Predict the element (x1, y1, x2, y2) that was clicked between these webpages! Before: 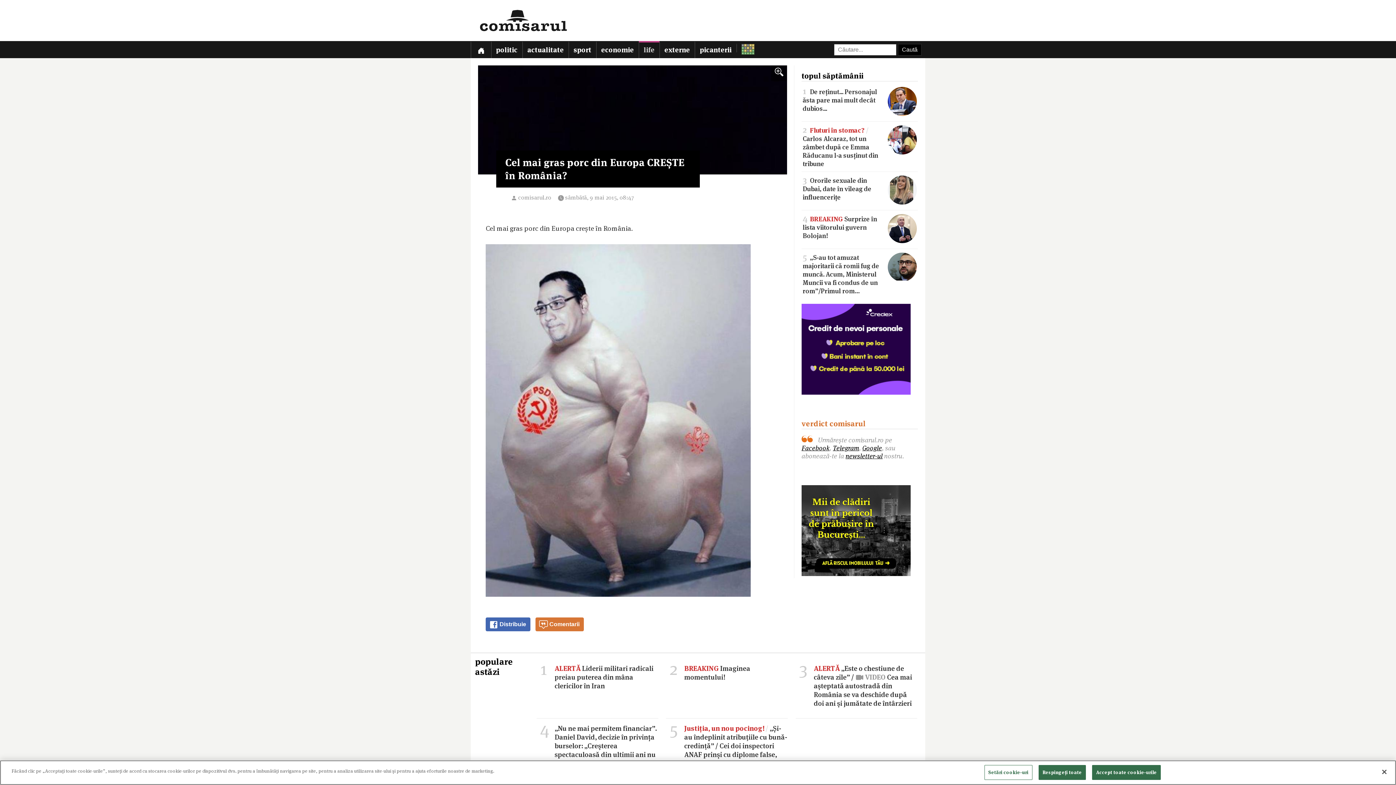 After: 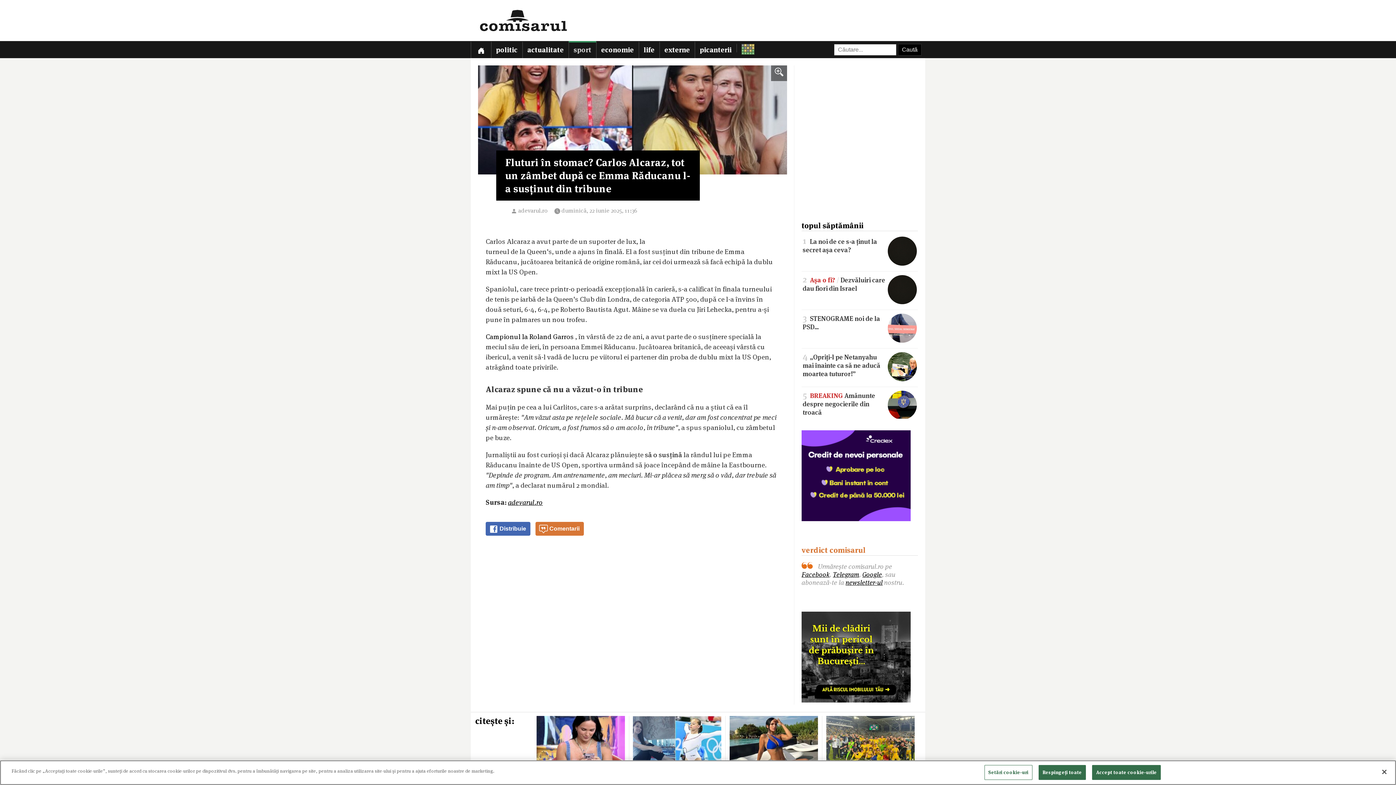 Action: bbox: (802, 125, 917, 168) label: 2 Fluturi în stomac? / Carlos Alcaraz, tot un zâmbet după ce Emma Răducanu l-a susținut din tribune